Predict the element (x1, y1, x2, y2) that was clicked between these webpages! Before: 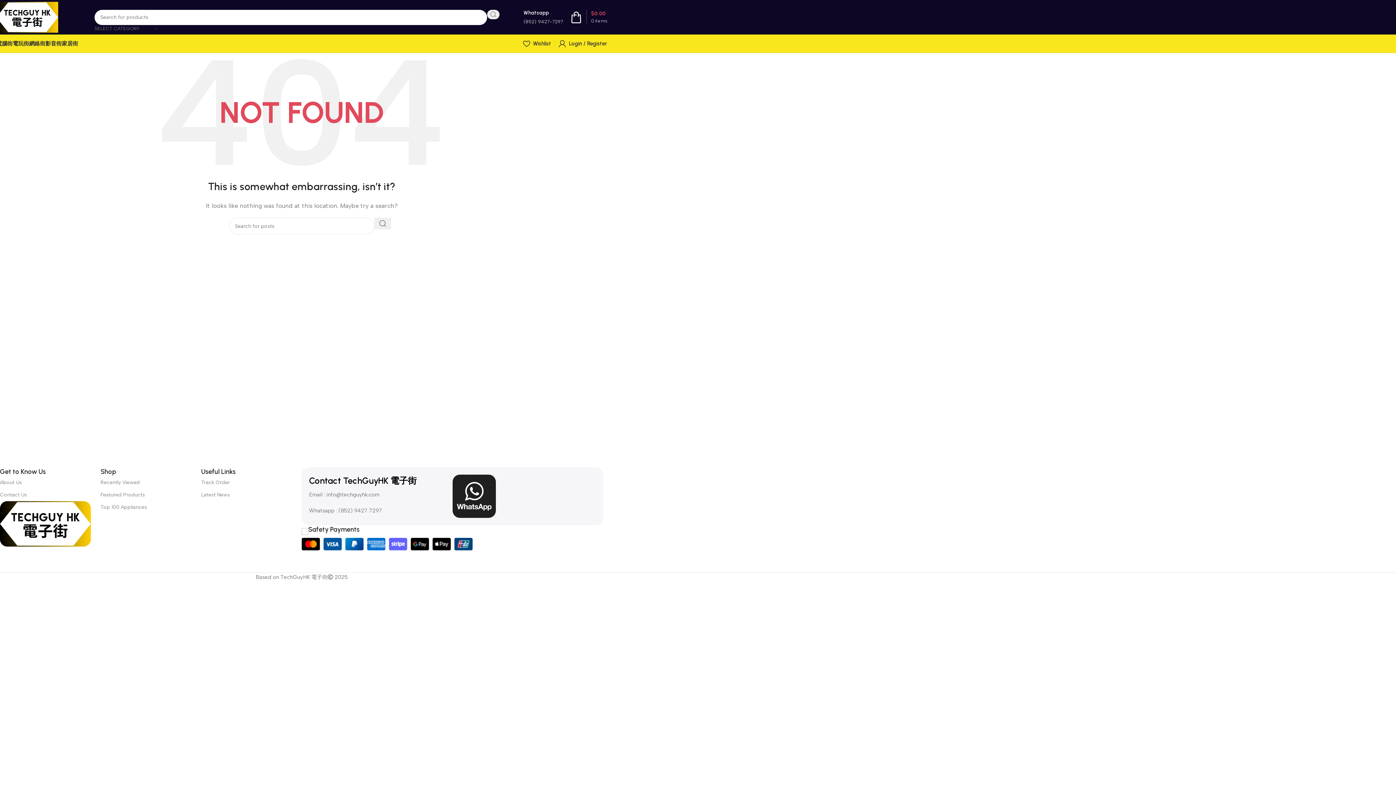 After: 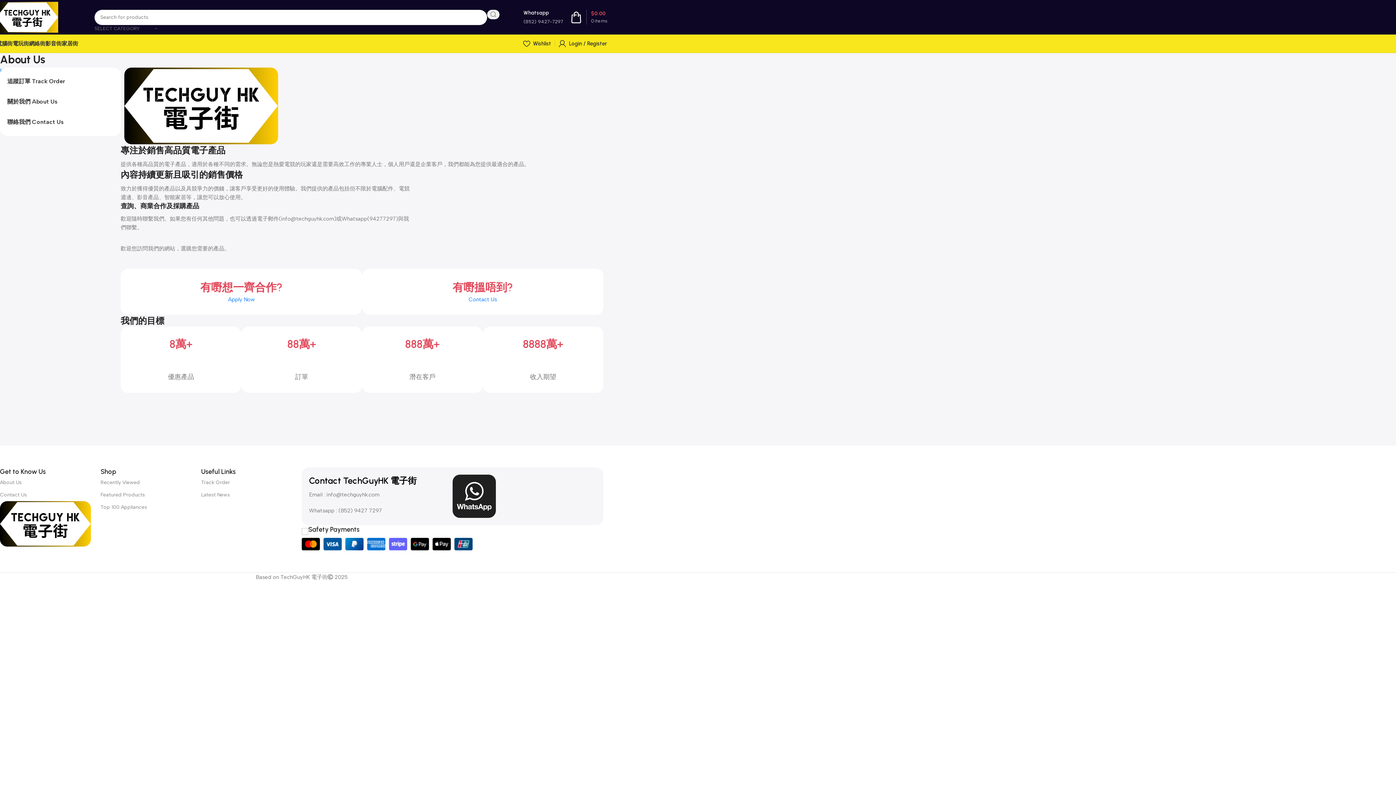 Action: label: About Us bbox: (0, 476, 100, 489)